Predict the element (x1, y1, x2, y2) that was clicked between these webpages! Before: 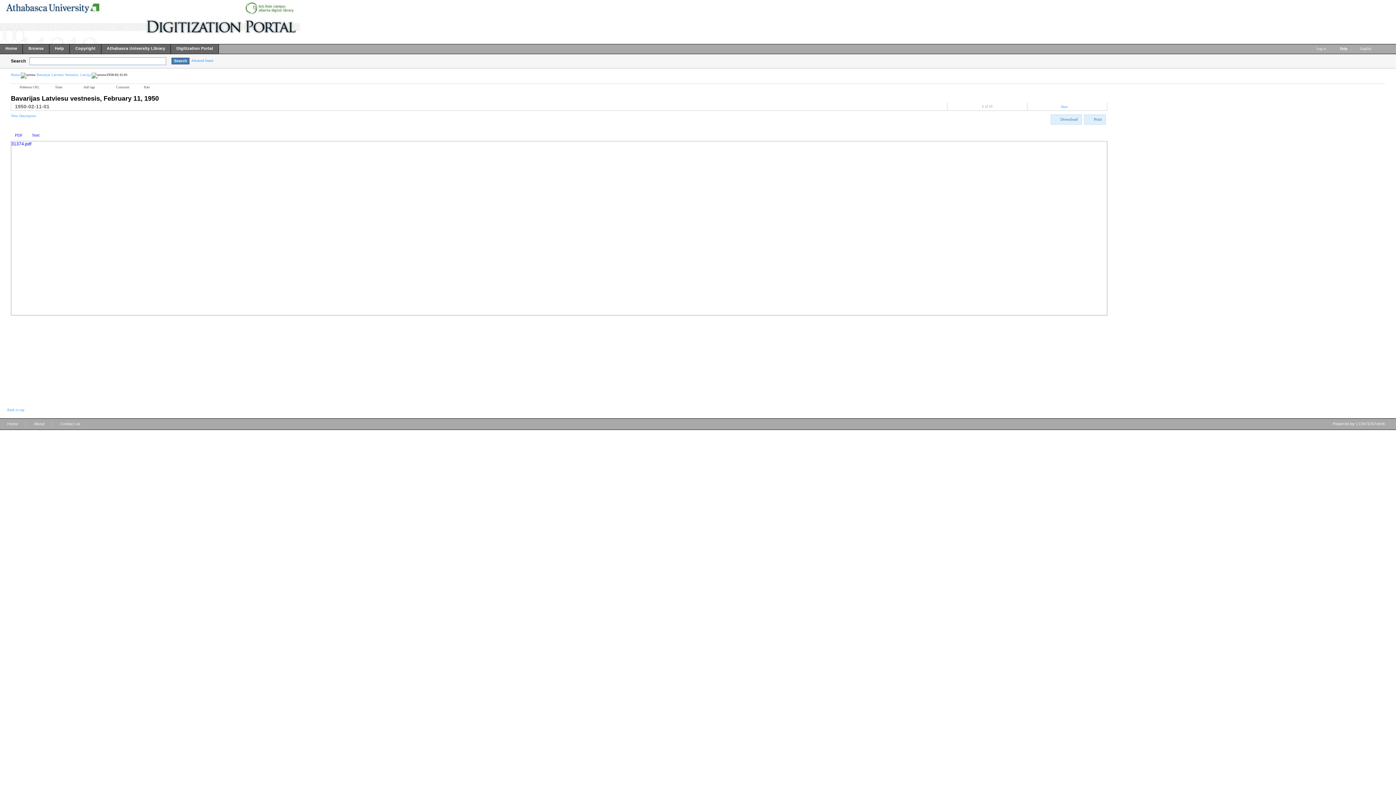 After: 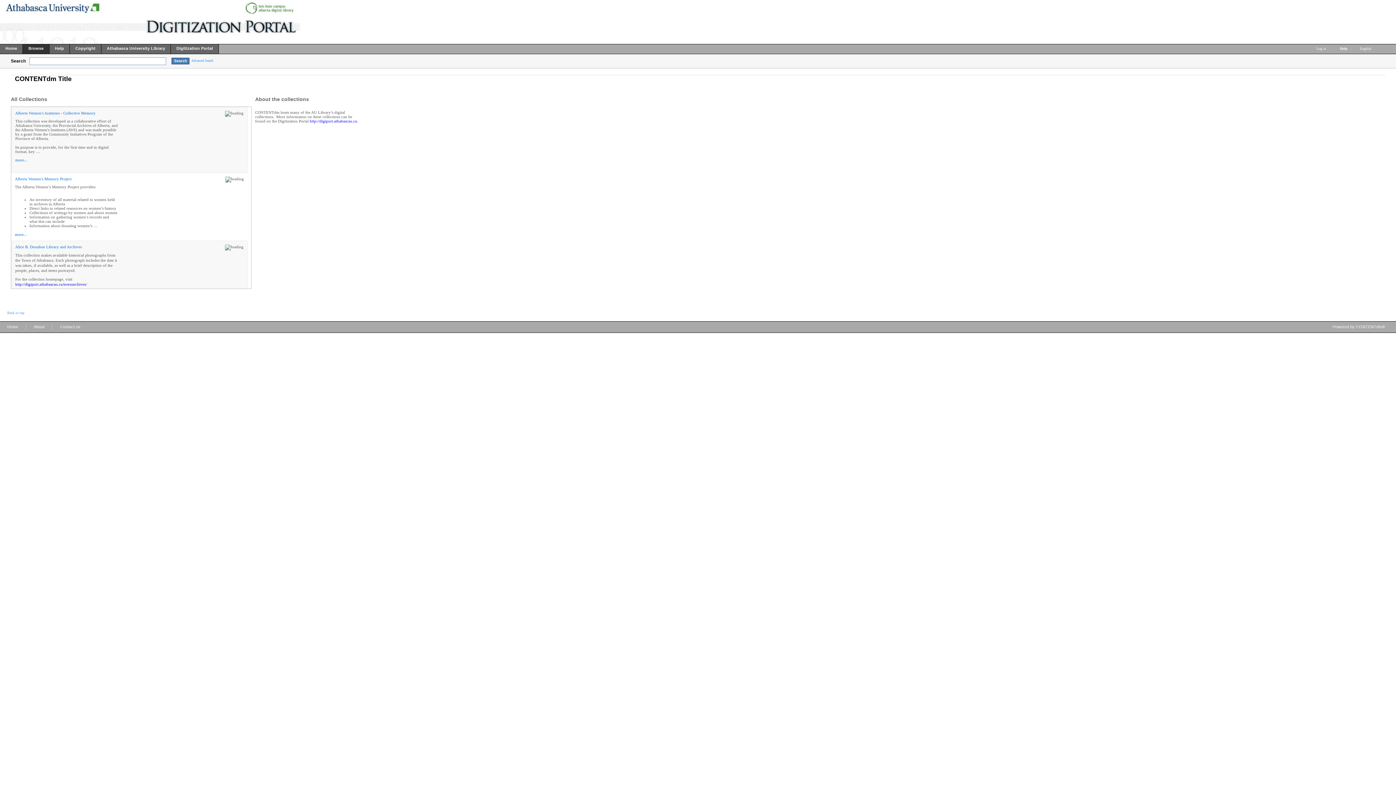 Action: label: Home bbox: (0, 418, 25, 432)